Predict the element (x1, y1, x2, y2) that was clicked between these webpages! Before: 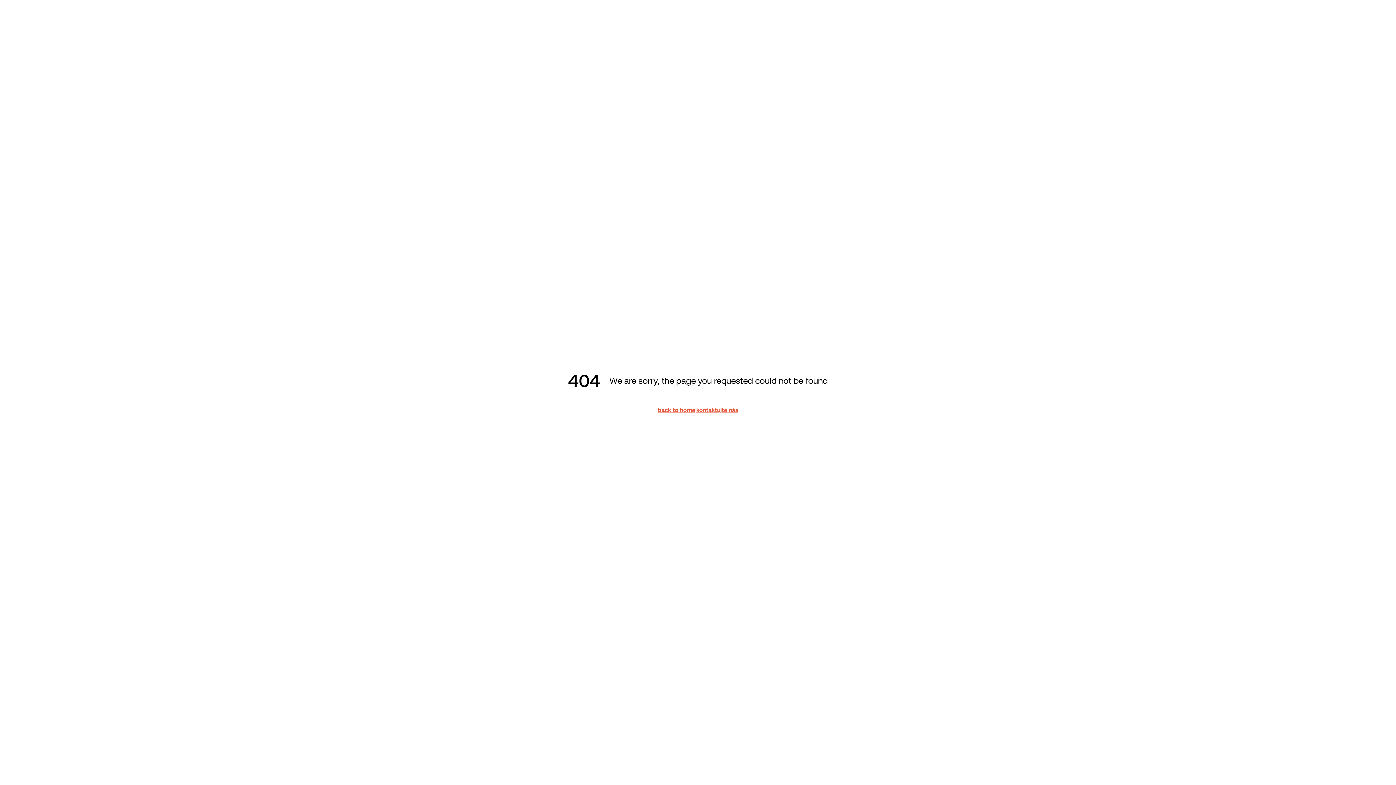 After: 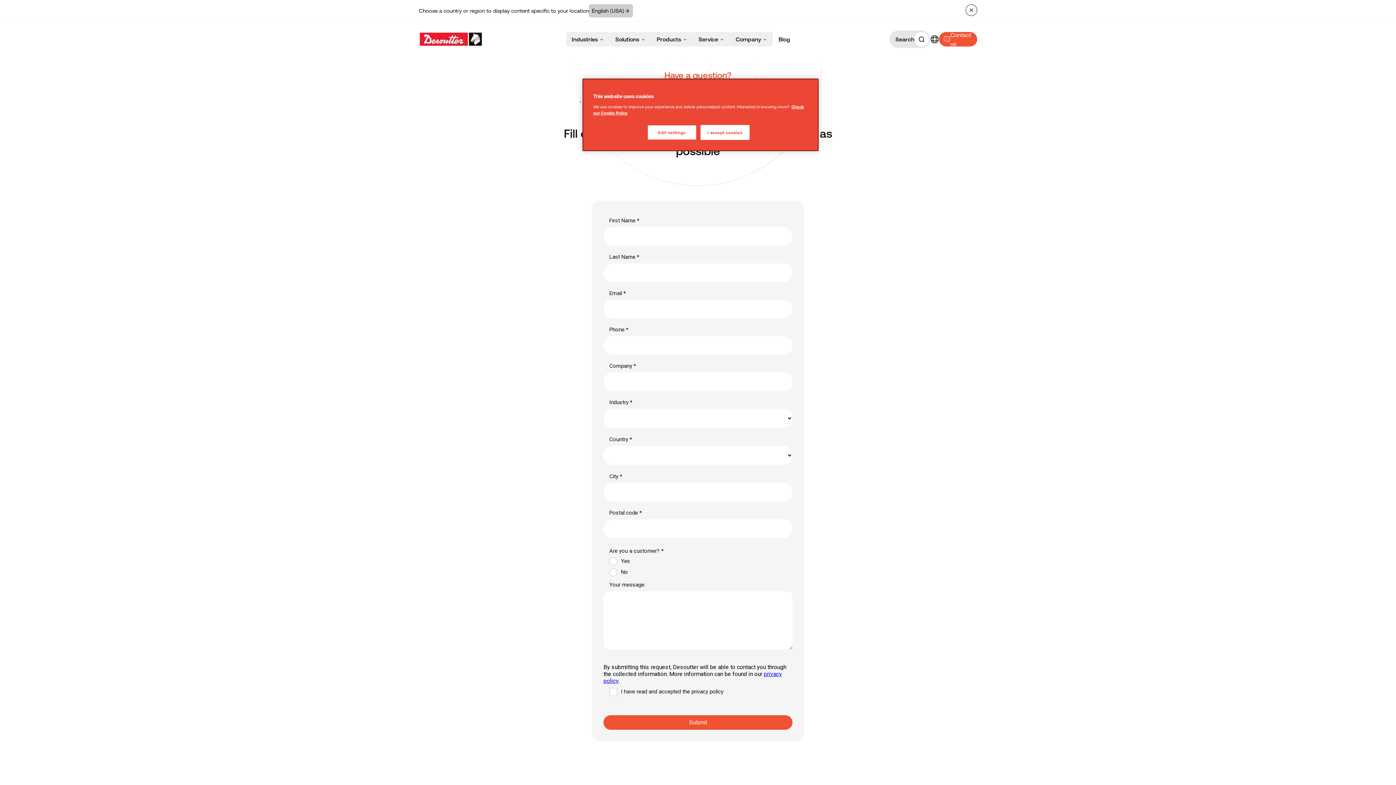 Action: label: kontaktujte nás bbox: (696, 405, 738, 414)